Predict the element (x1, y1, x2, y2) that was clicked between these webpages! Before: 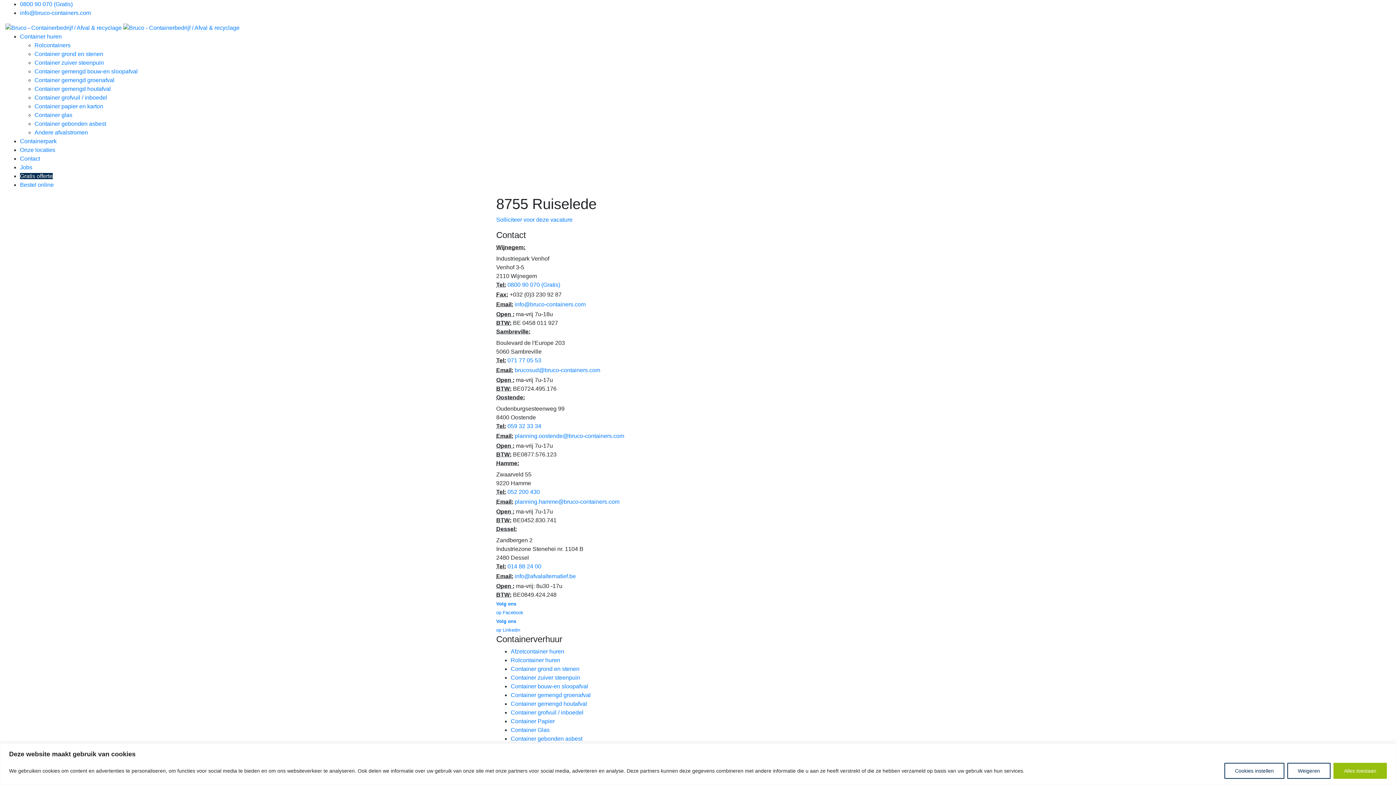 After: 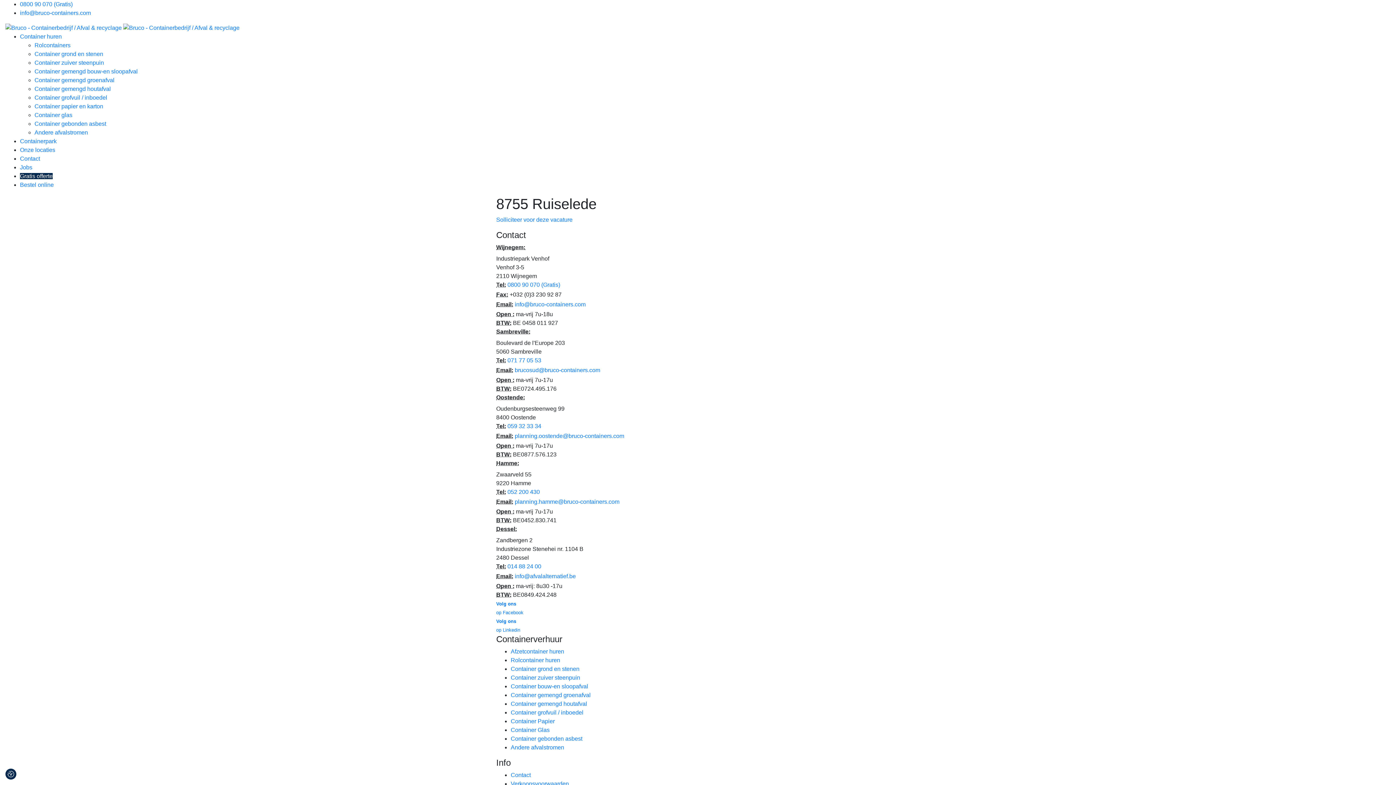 Action: bbox: (1287, 763, 1330, 779) label: Weigeren